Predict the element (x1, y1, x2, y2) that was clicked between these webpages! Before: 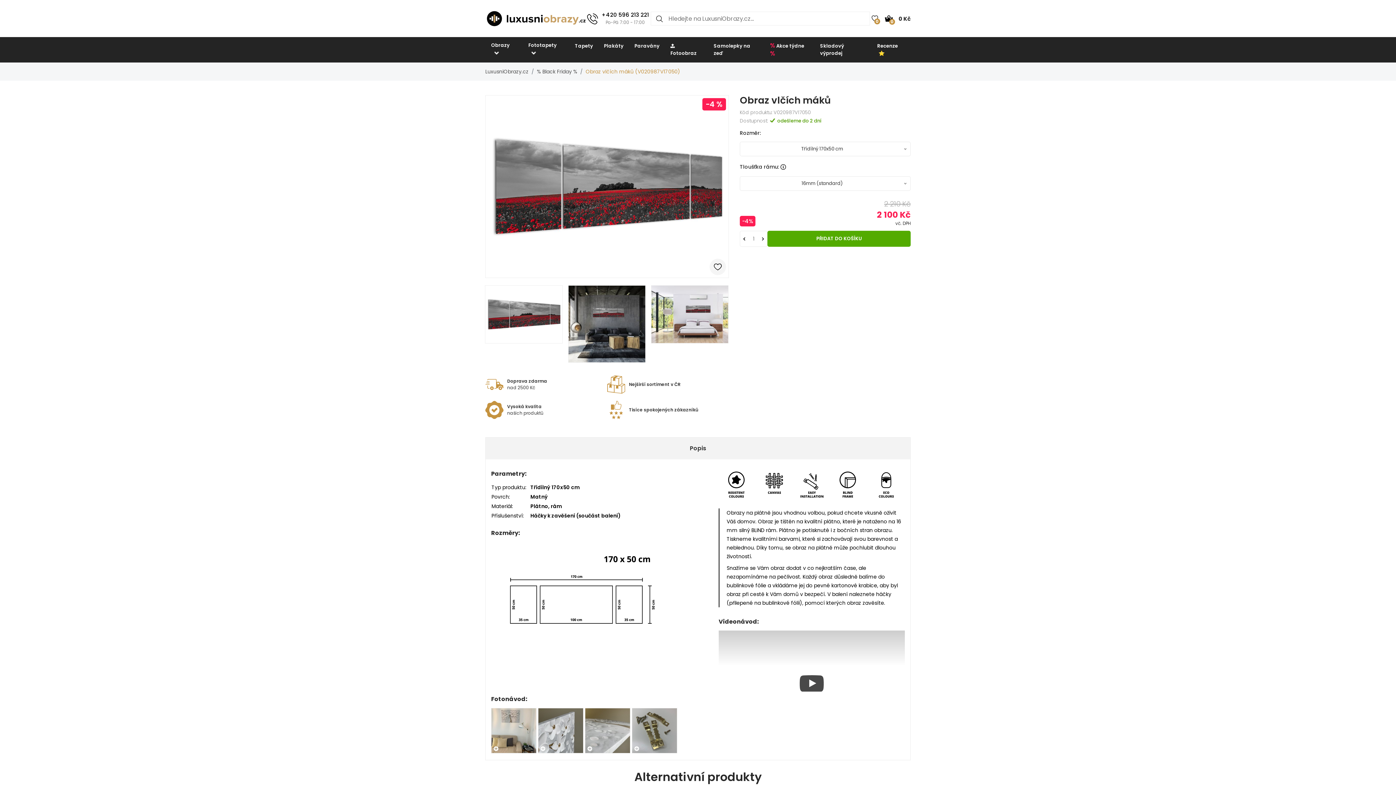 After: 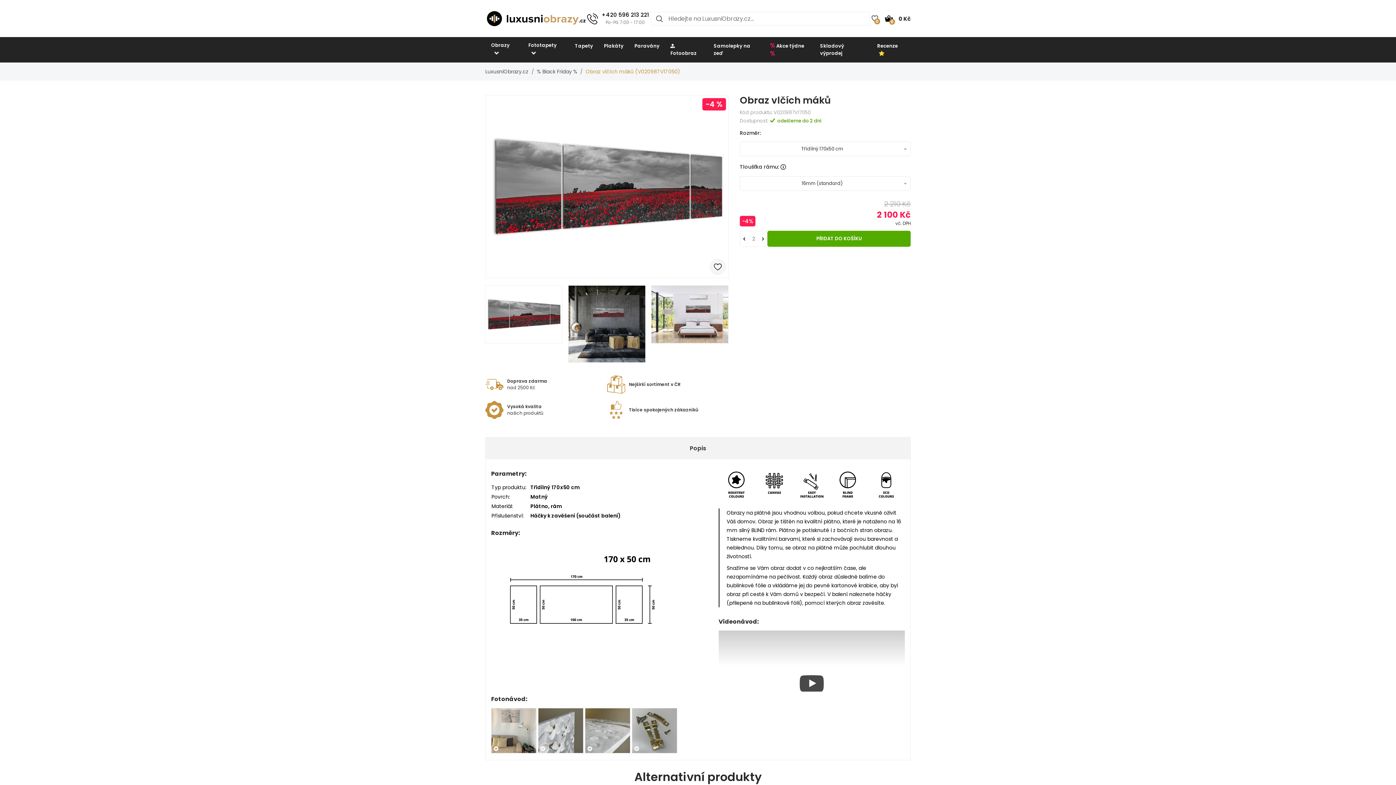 Action: bbox: (758, 234, 767, 242)